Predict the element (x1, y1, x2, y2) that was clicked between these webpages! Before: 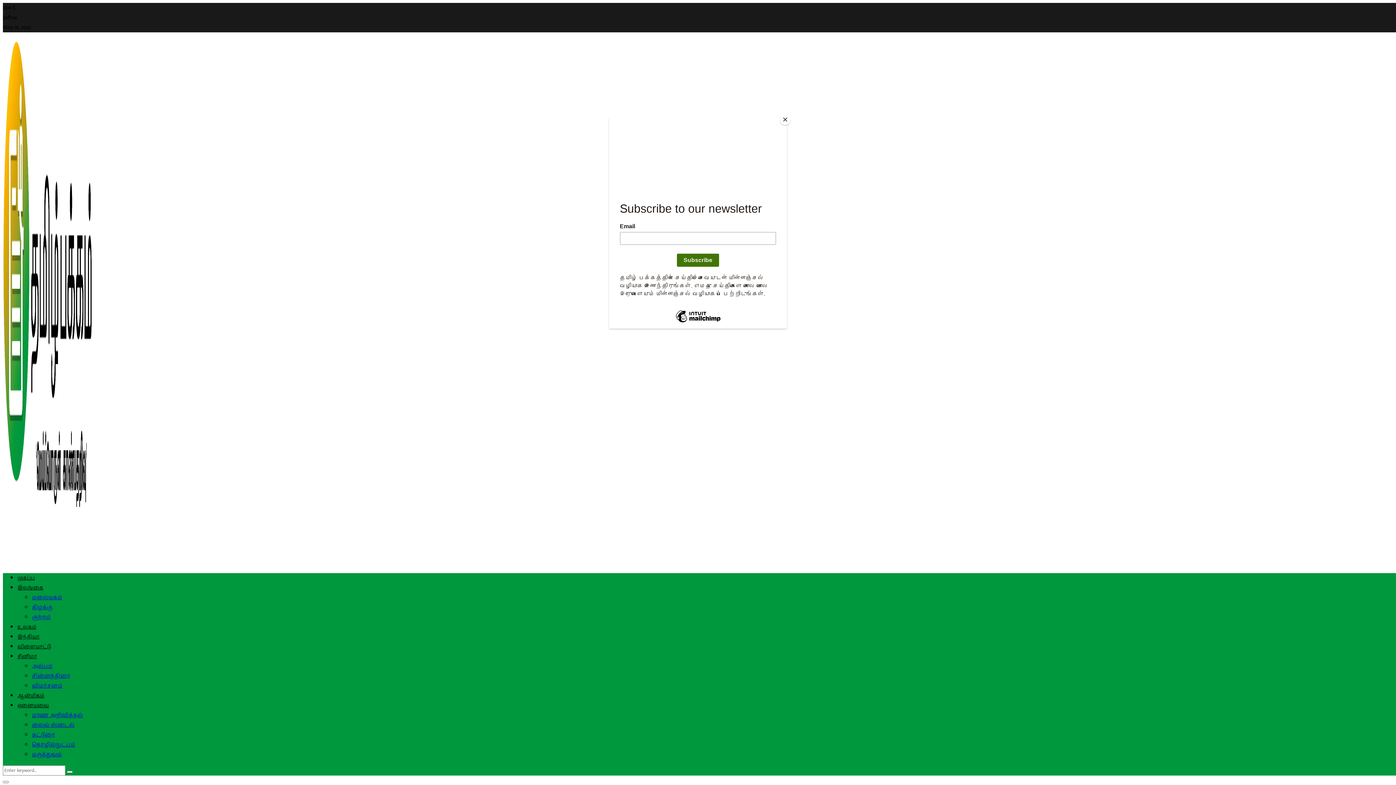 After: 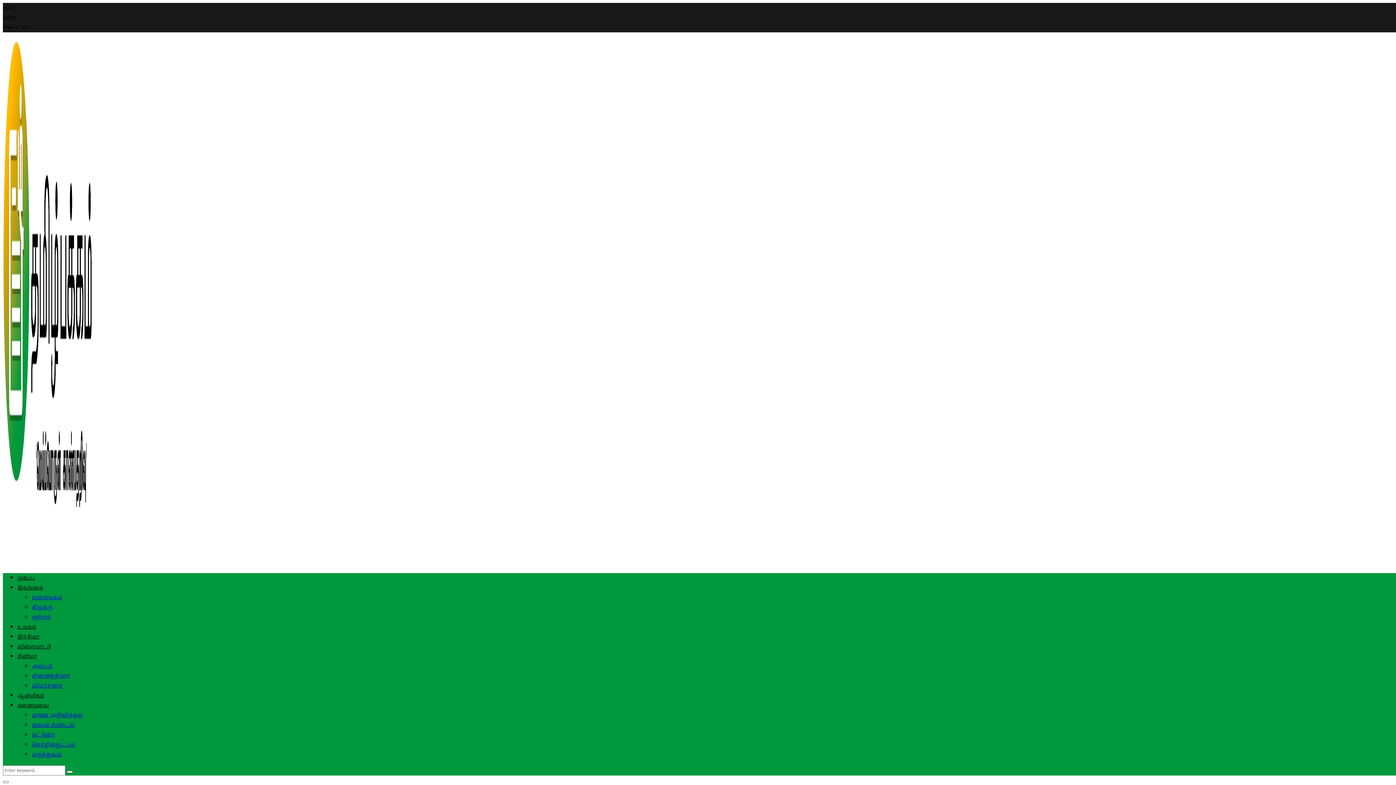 Action: bbox: (780, 114, 790, 125) label: Close